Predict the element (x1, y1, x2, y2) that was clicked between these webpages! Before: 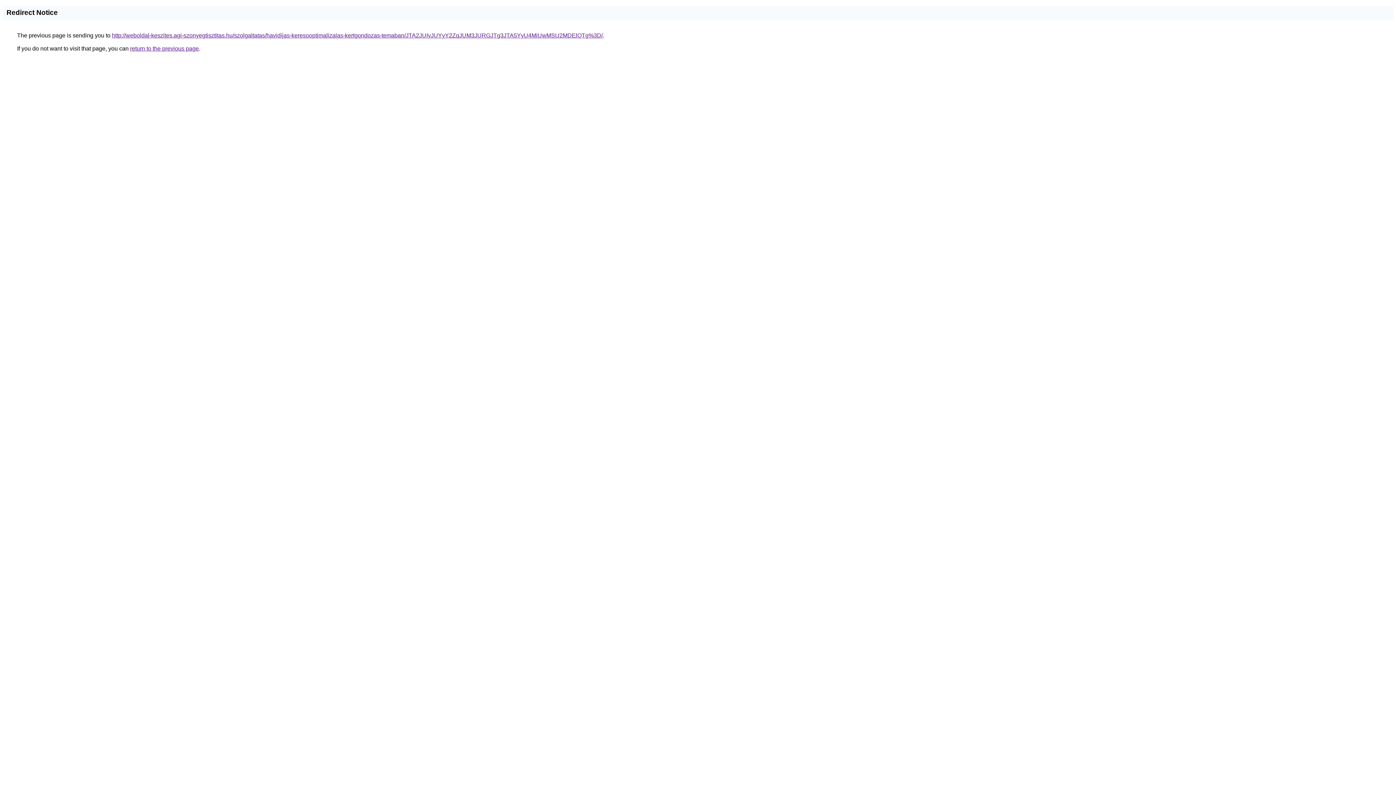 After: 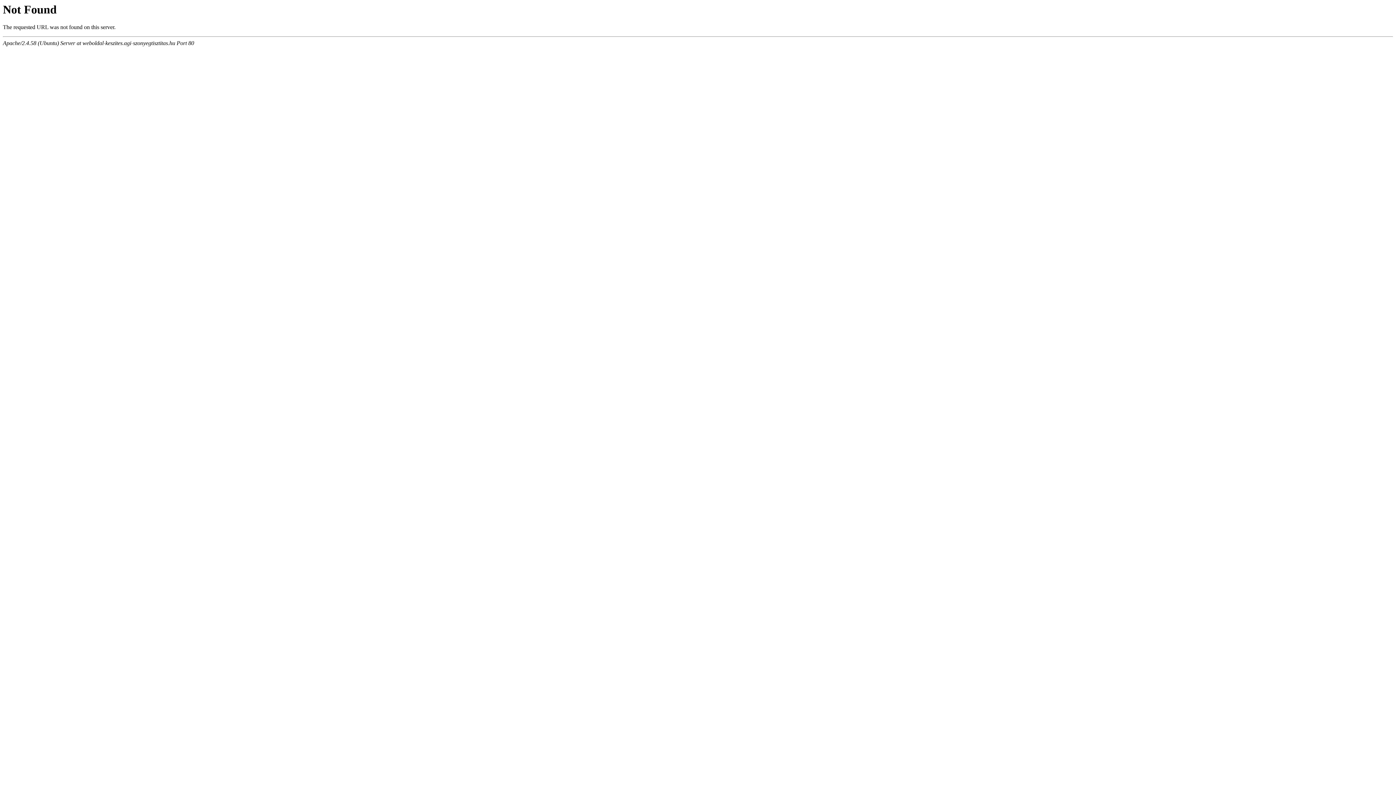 Action: bbox: (112, 32, 602, 38) label: http://weboldal-keszites.agi-szonyegtisztitas.hu/szolgaltatas/havidijas-keresooptimalizalas-kertgondozas-temaban/JTA2JUIyJUYyY2ZqJUM3JURGJTg3JTA5YyU4MiUwMSU2MDElQTg%3D/